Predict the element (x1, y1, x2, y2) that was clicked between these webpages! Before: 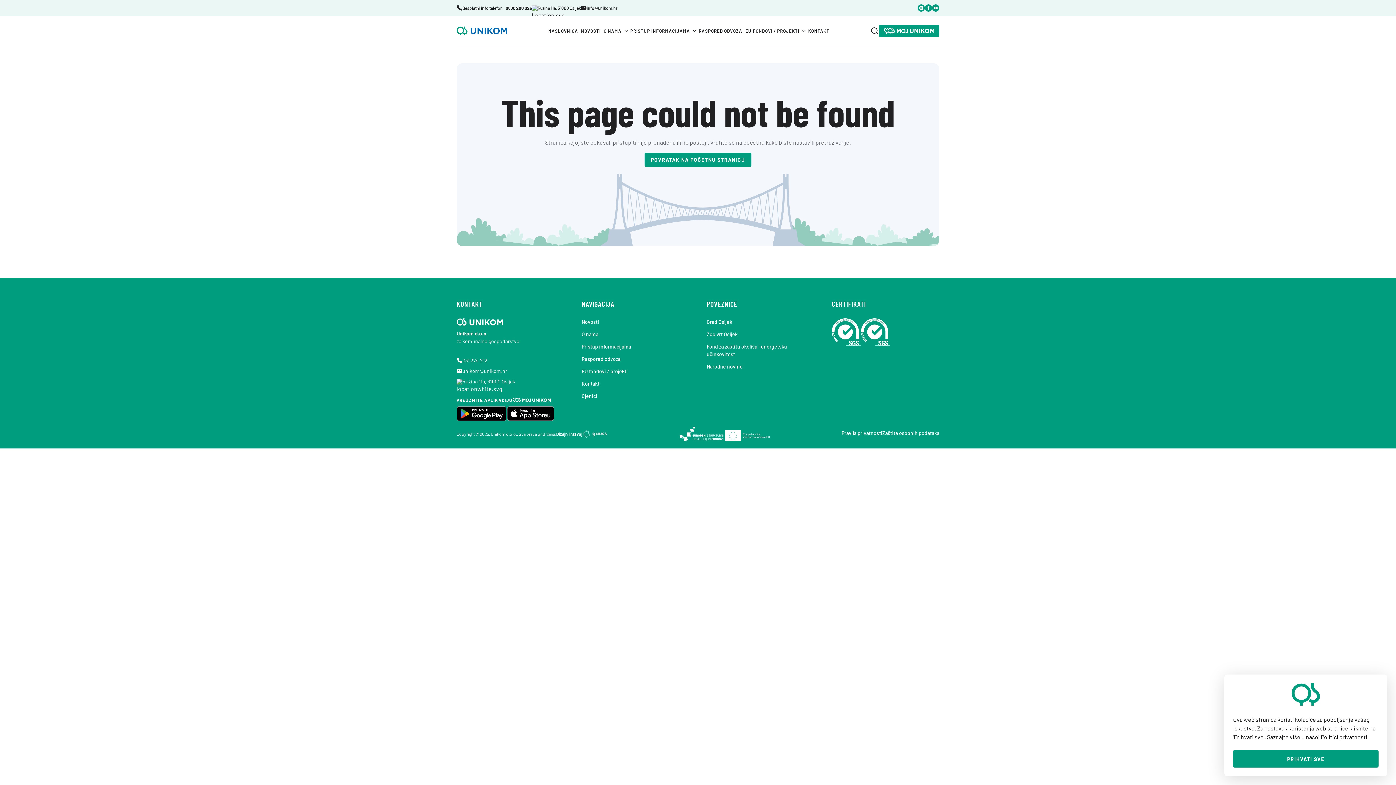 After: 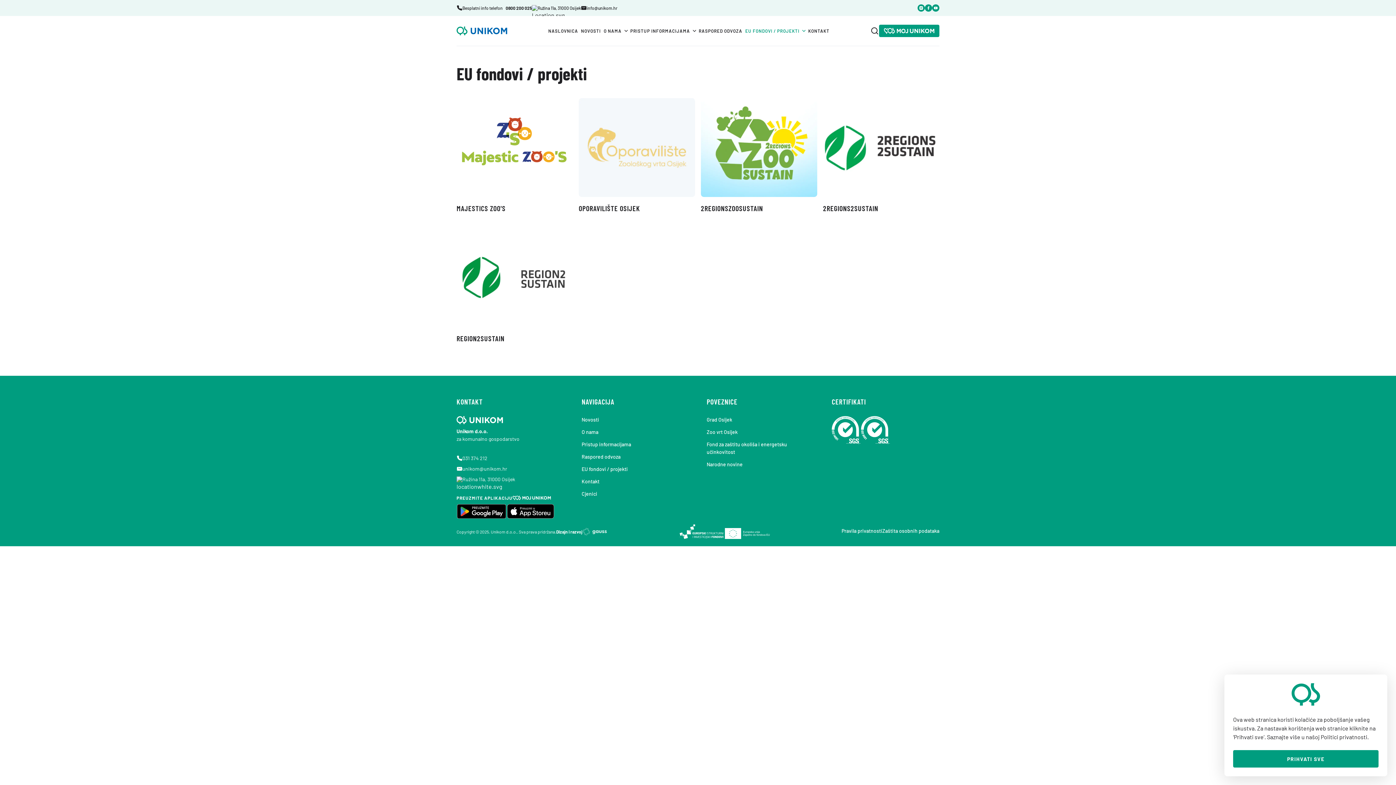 Action: bbox: (581, 367, 628, 377) label: EU fondovi / projekti